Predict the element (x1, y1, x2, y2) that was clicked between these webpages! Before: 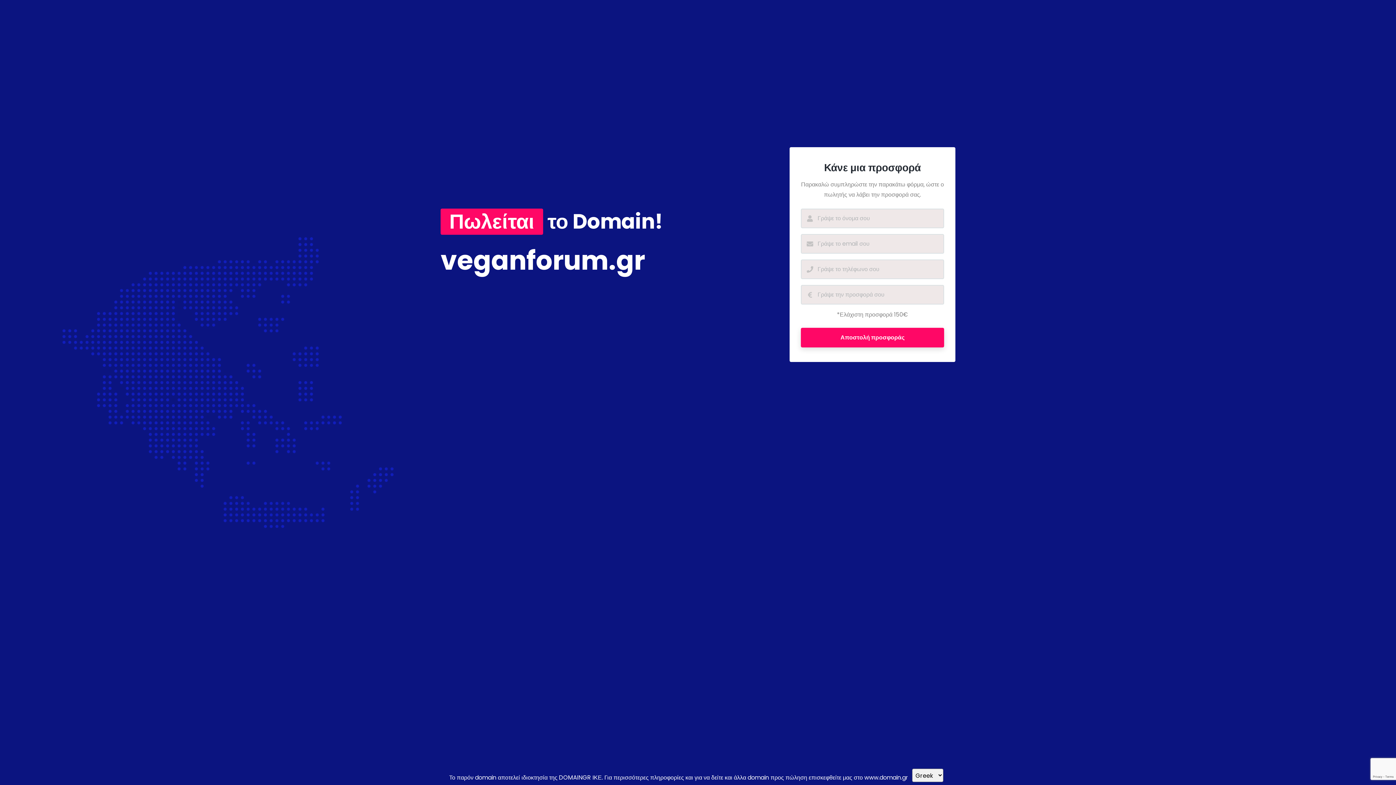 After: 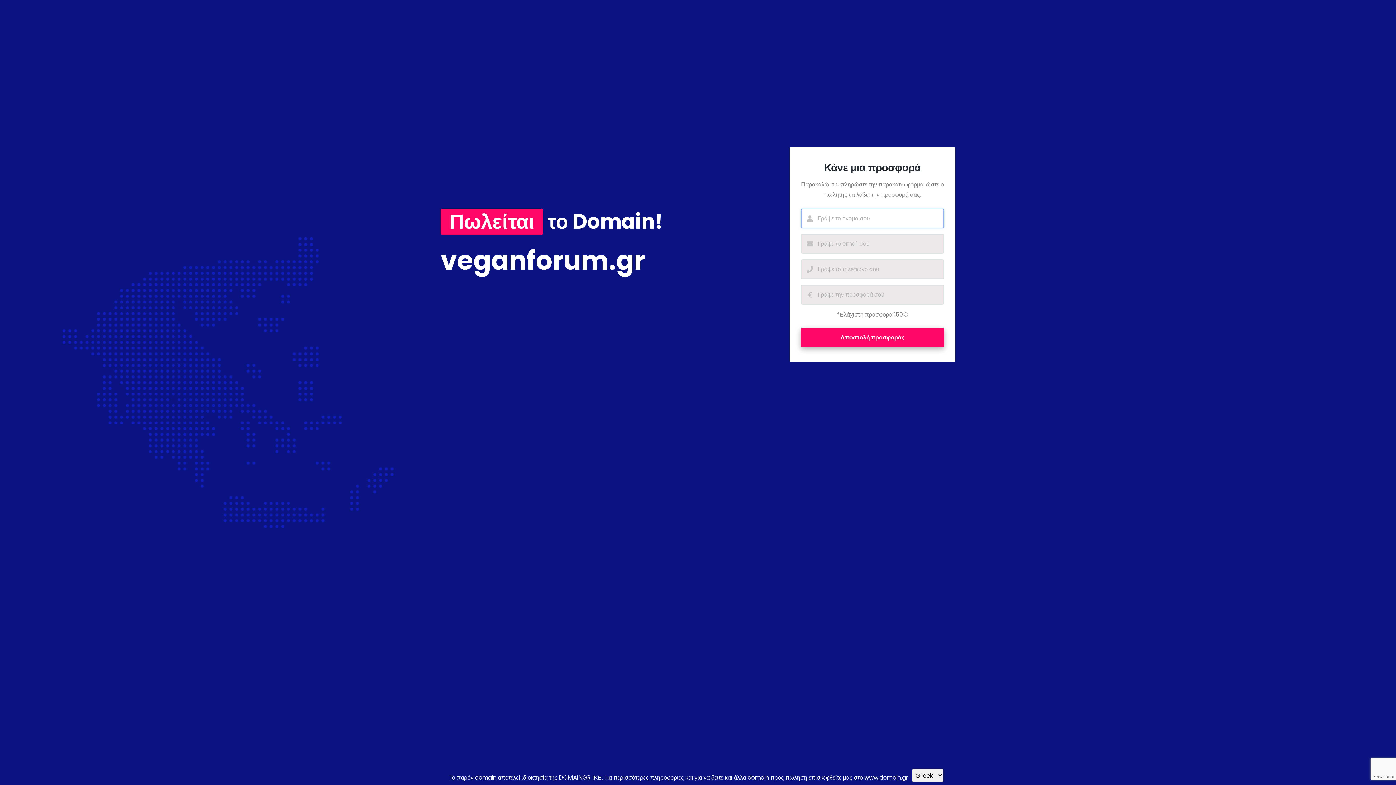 Action: label: Αποστολή προσφοράς bbox: (801, 327, 944, 347)